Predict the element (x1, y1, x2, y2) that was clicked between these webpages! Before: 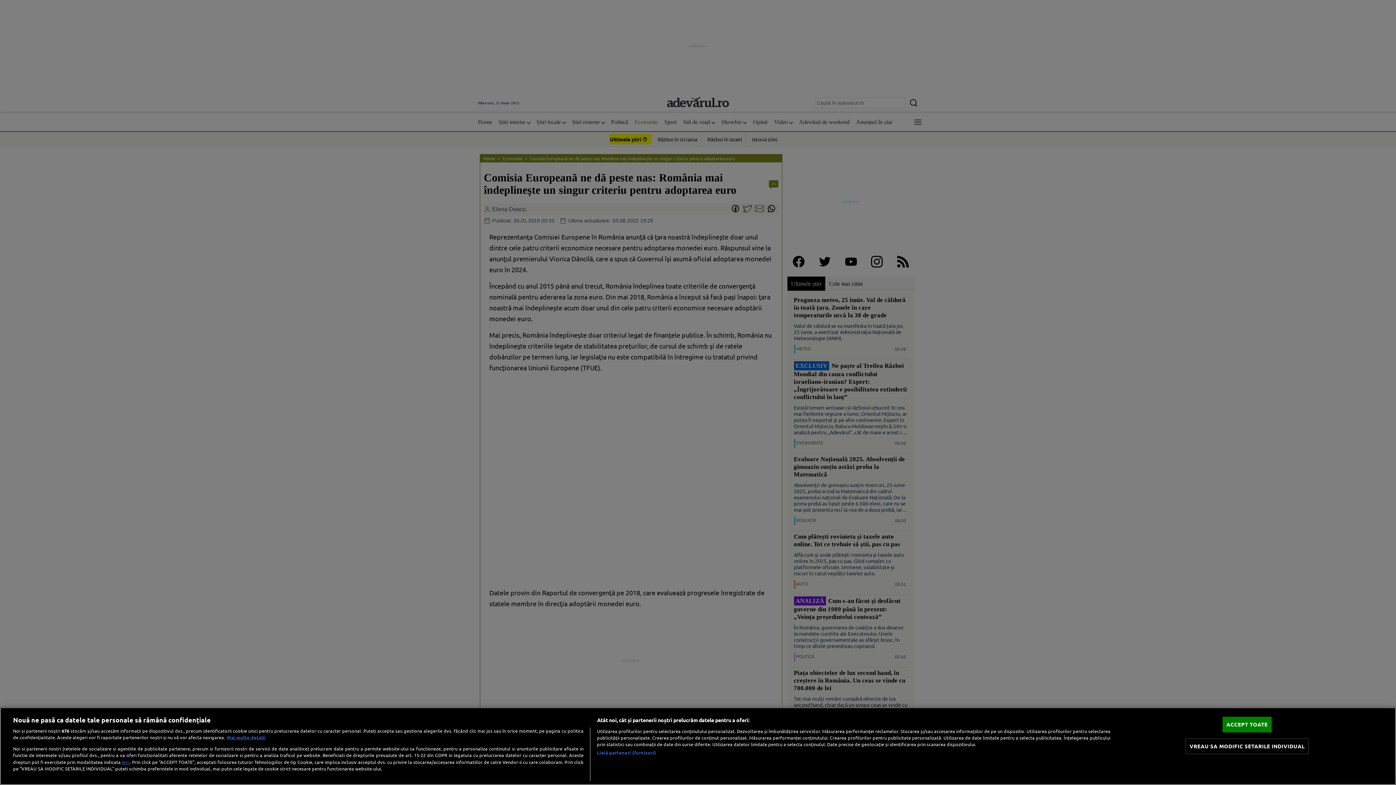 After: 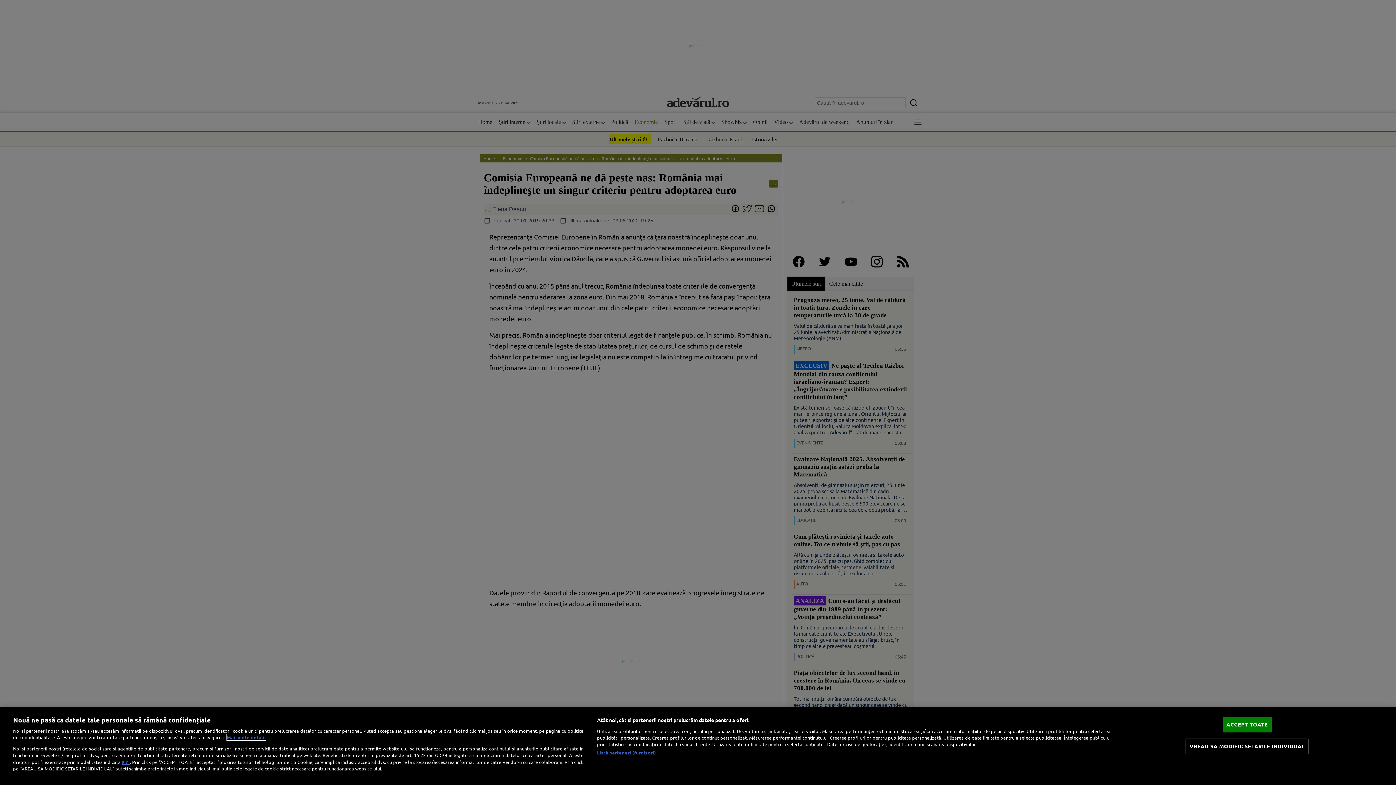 Action: label: Mai multe informații despre confidențialitatea datelor dvs., se deschide într-o fereastră nouă bbox: (226, 734, 265, 740)